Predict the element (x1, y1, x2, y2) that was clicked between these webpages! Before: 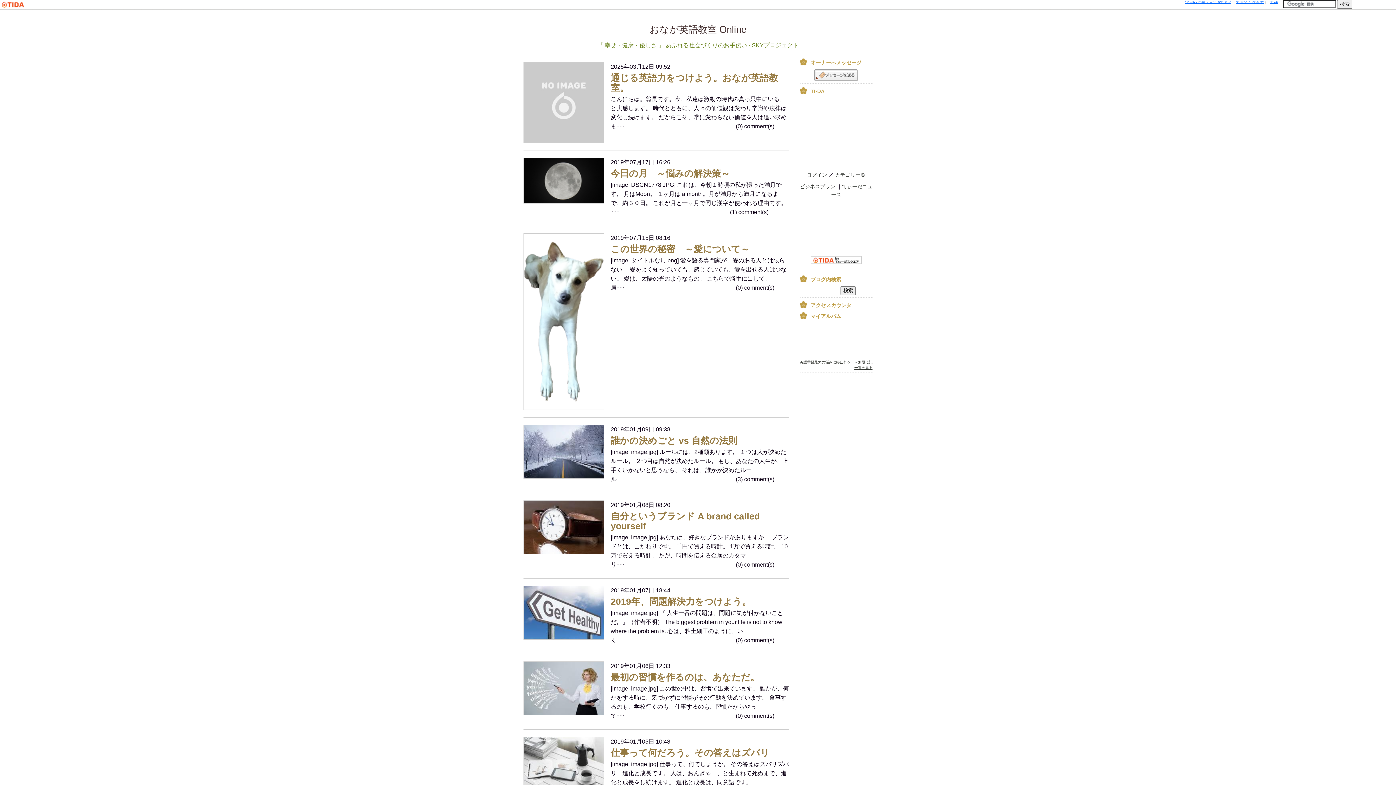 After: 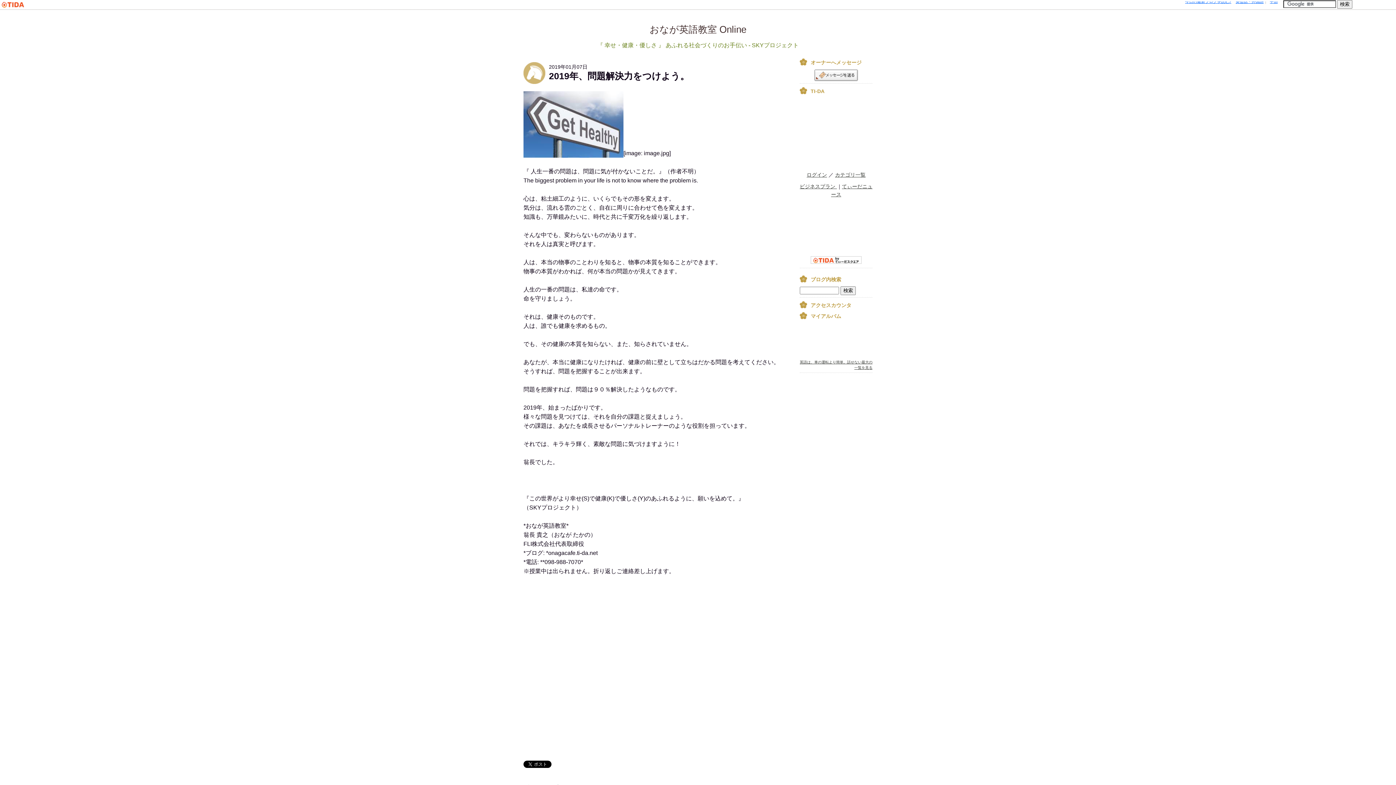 Action: label: 2019年01月07日 18:44
2019年、問題解決力をつけよう。
[image: image.jpg] 『 人生一番の問題は、問題に気が付かないことだ。』（作者不明） The biggest problem in your life is not to know where the problem is. 心は、粘土細工のように、いく･･･　　　　　　　　　　　　　　　　　　　(0) comment(s) bbox: (523, 586, 789, 646)